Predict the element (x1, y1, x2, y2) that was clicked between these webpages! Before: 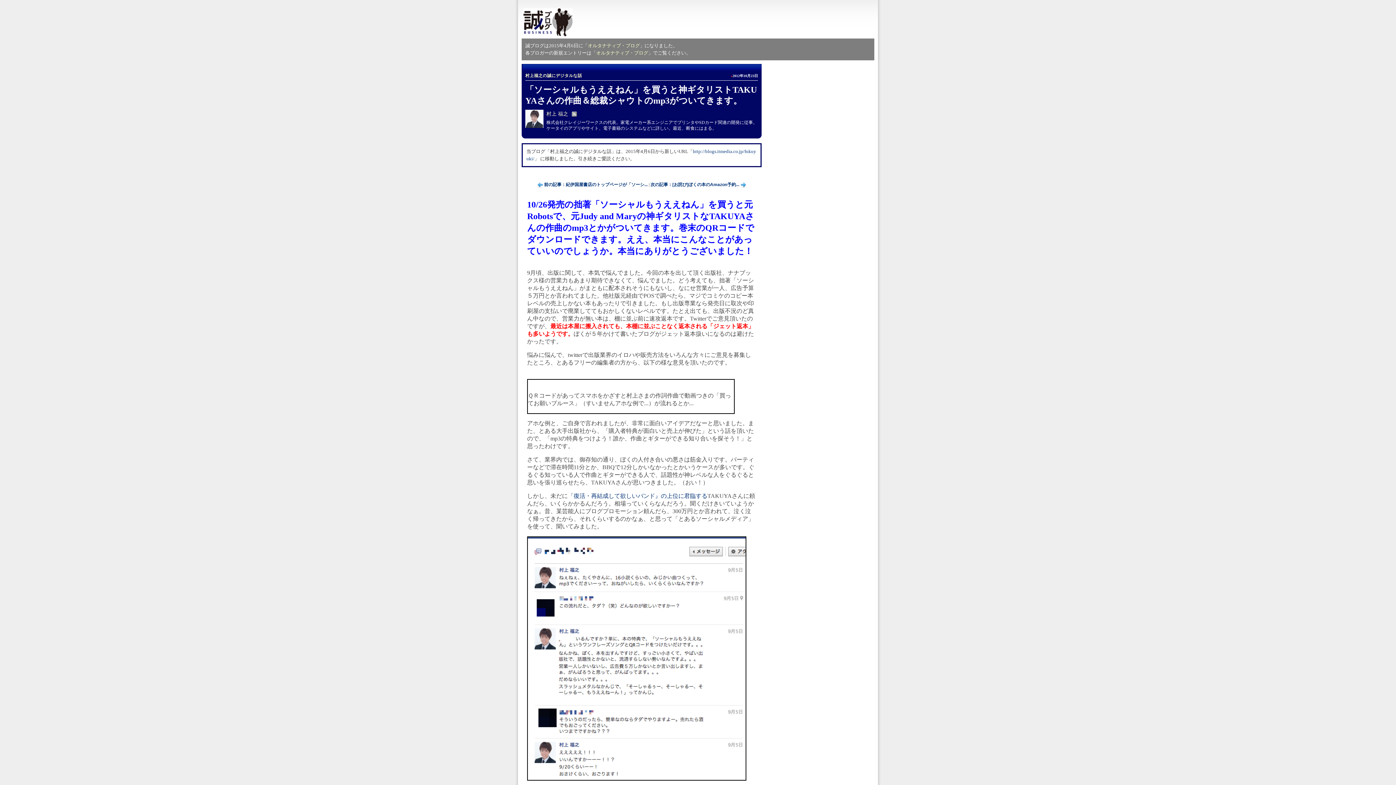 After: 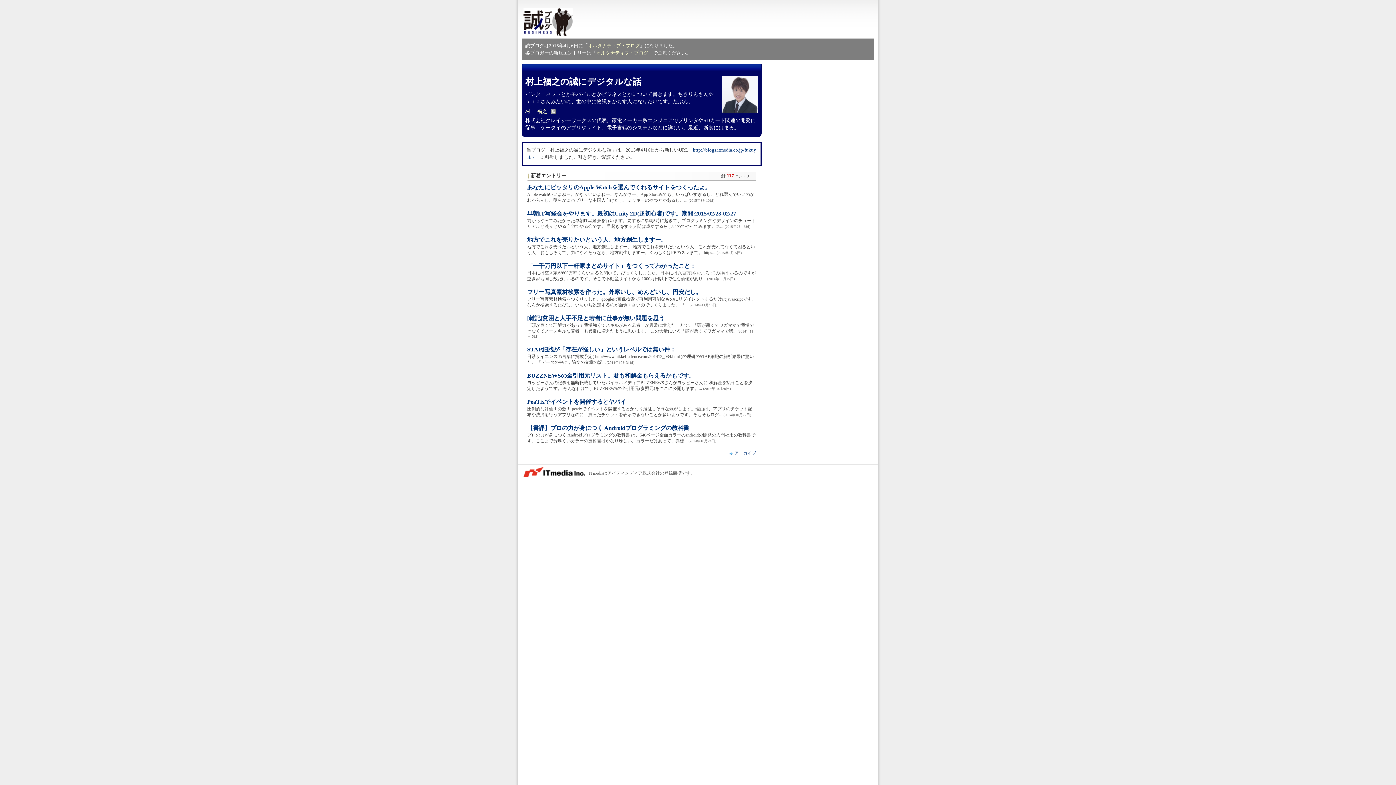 Action: bbox: (525, 73, 582, 78) label: 村上福之の誠にデジタルな話